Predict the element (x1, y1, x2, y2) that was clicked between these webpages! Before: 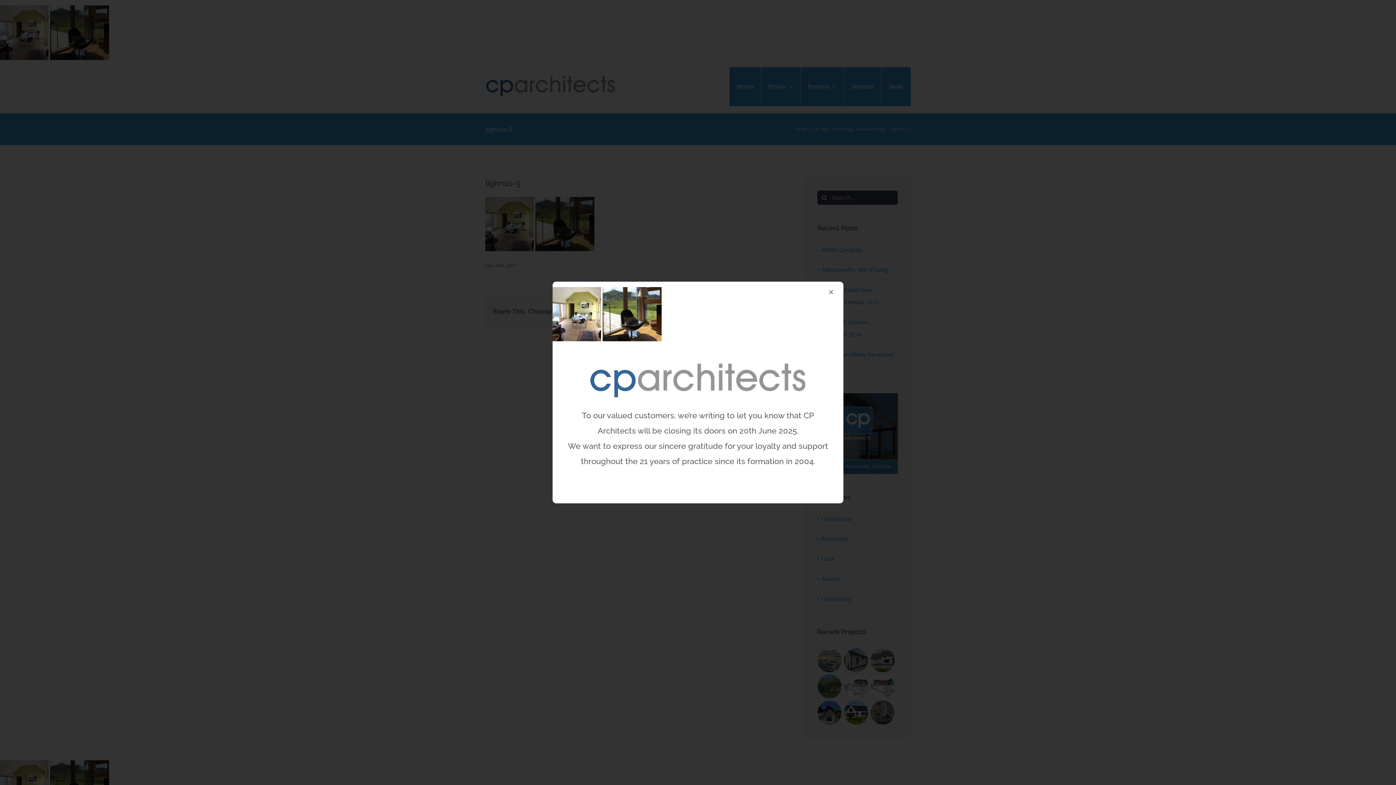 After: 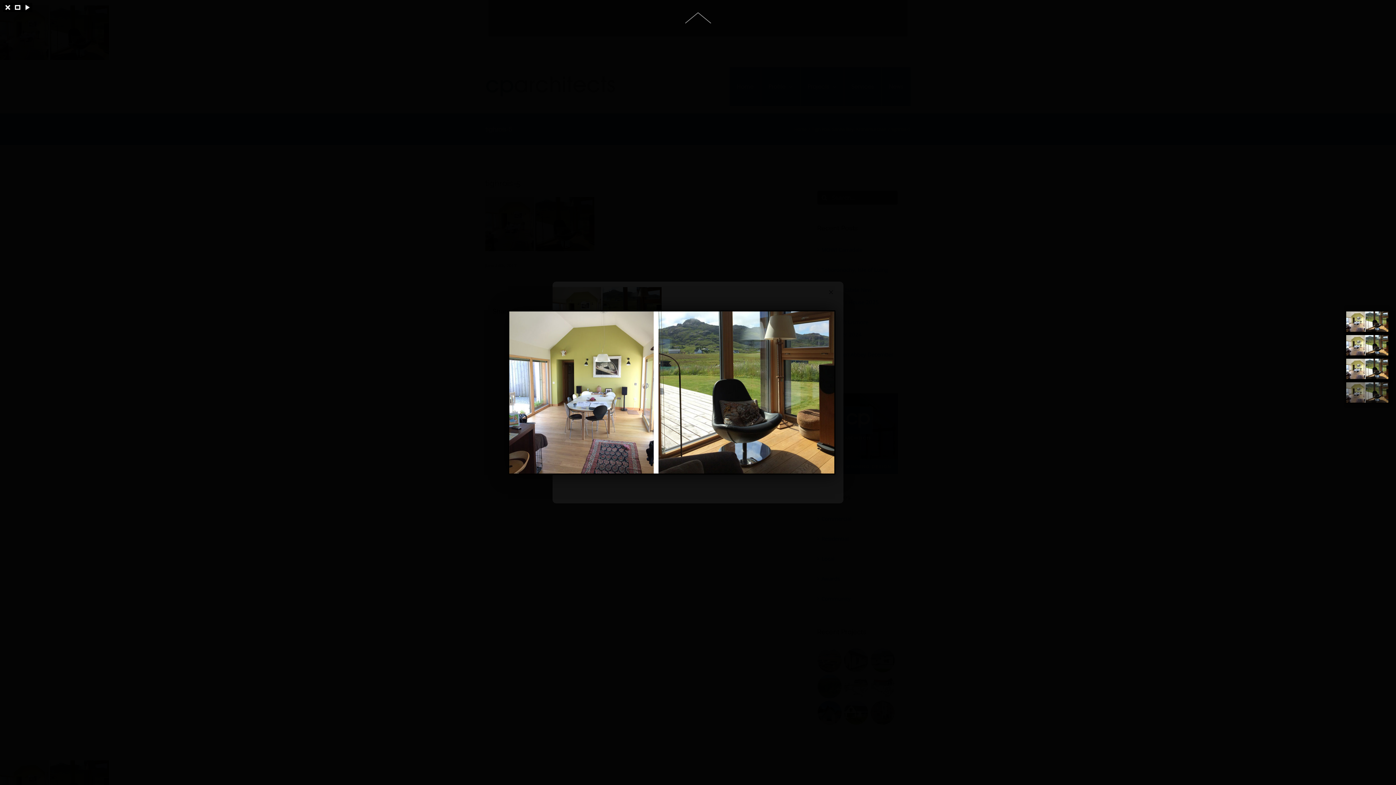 Action: bbox: (552, 289, 661, 297)